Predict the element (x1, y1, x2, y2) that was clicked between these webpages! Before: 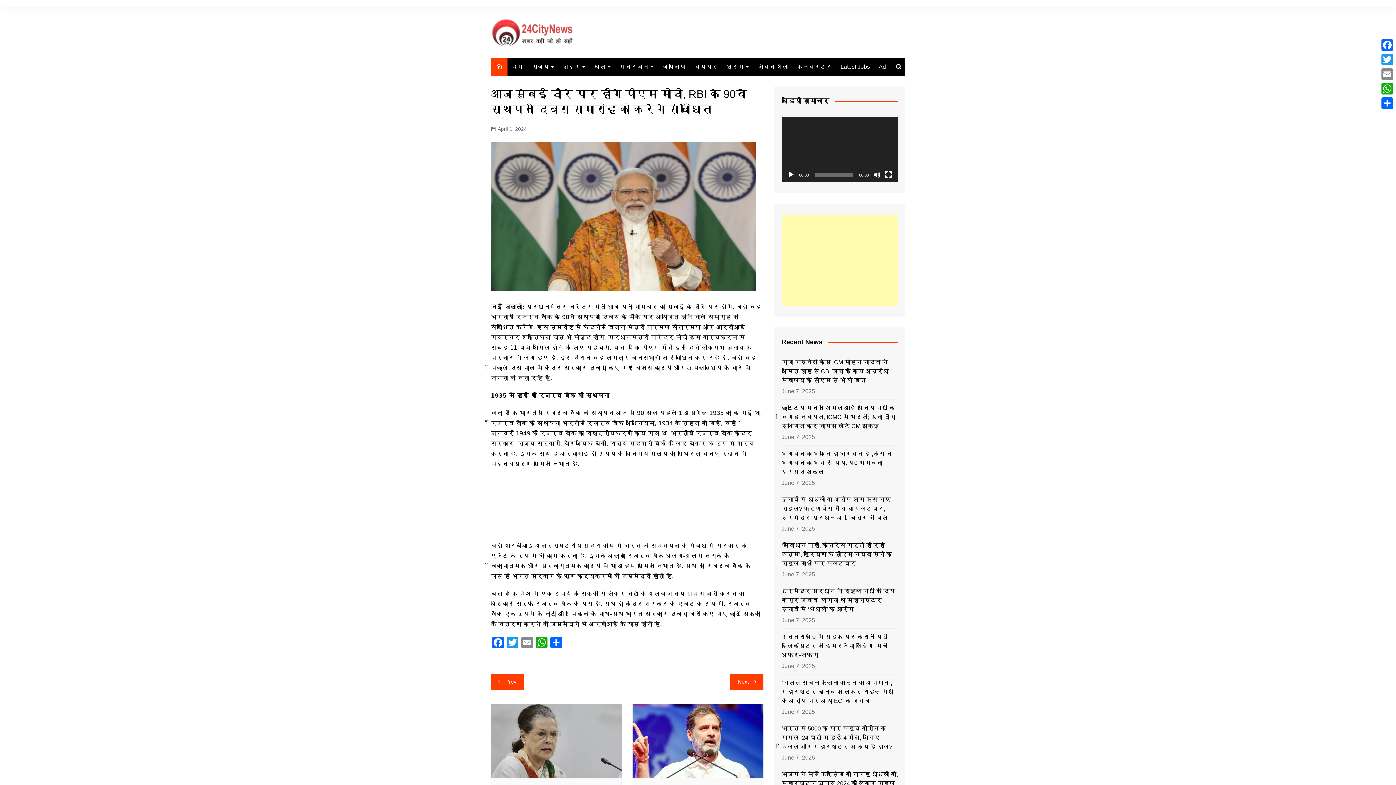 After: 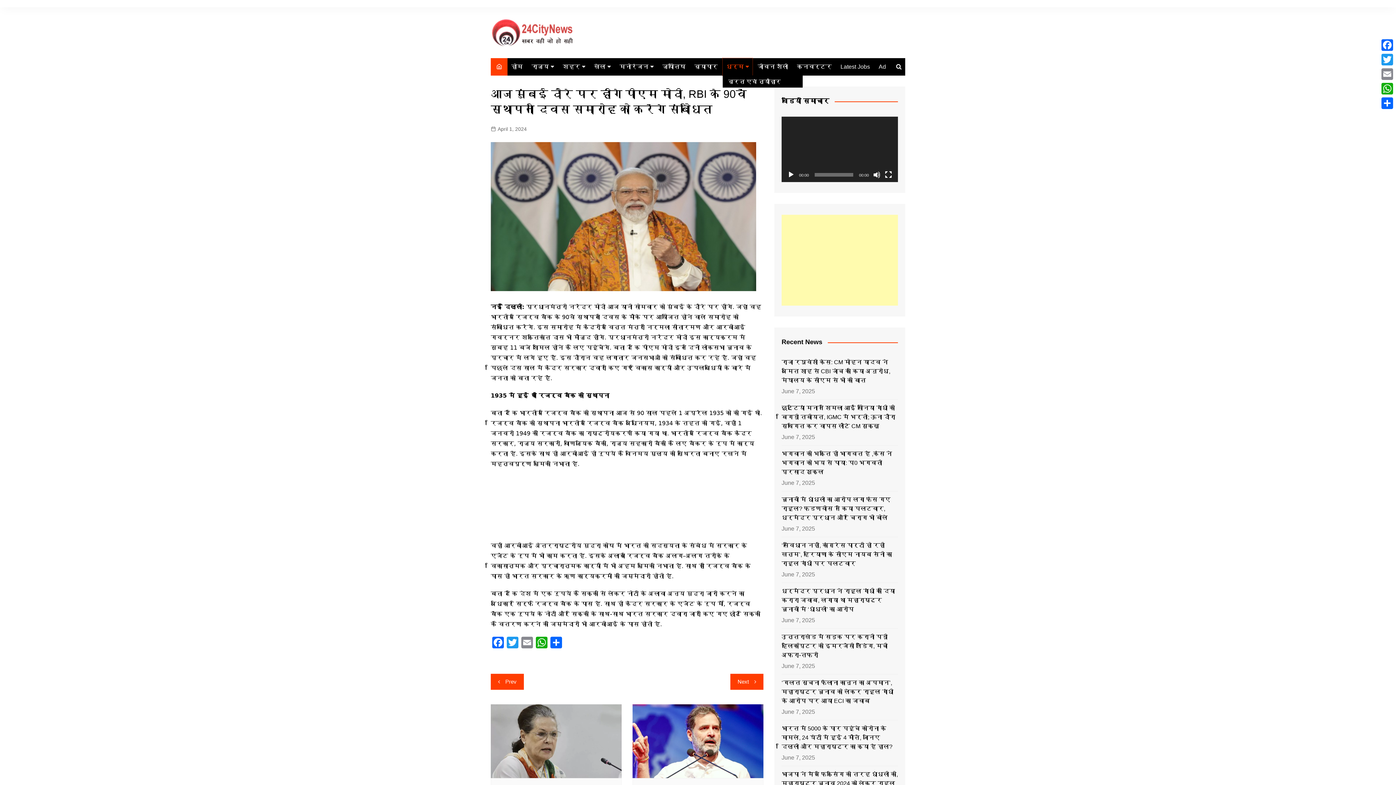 Action: label: धर्म bbox: (722, 58, 752, 75)